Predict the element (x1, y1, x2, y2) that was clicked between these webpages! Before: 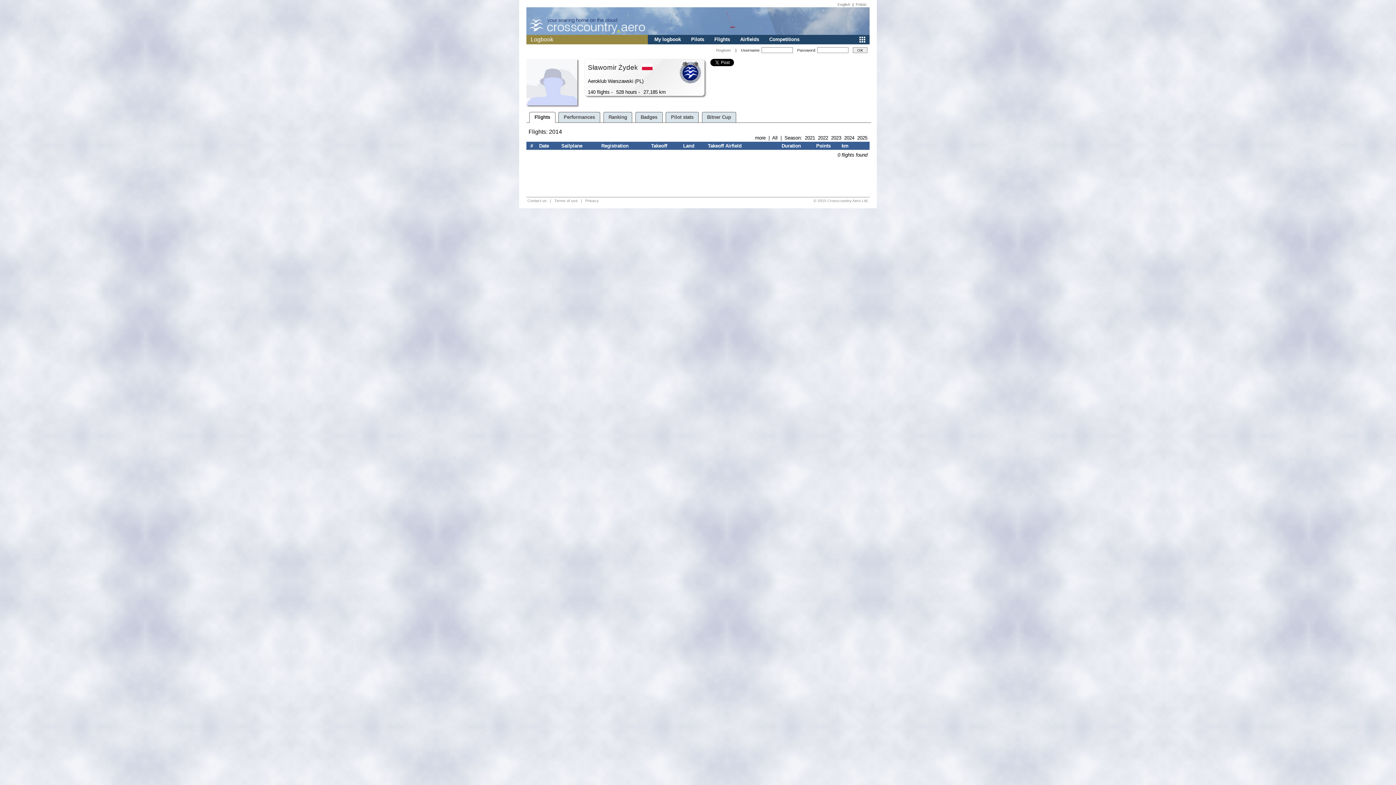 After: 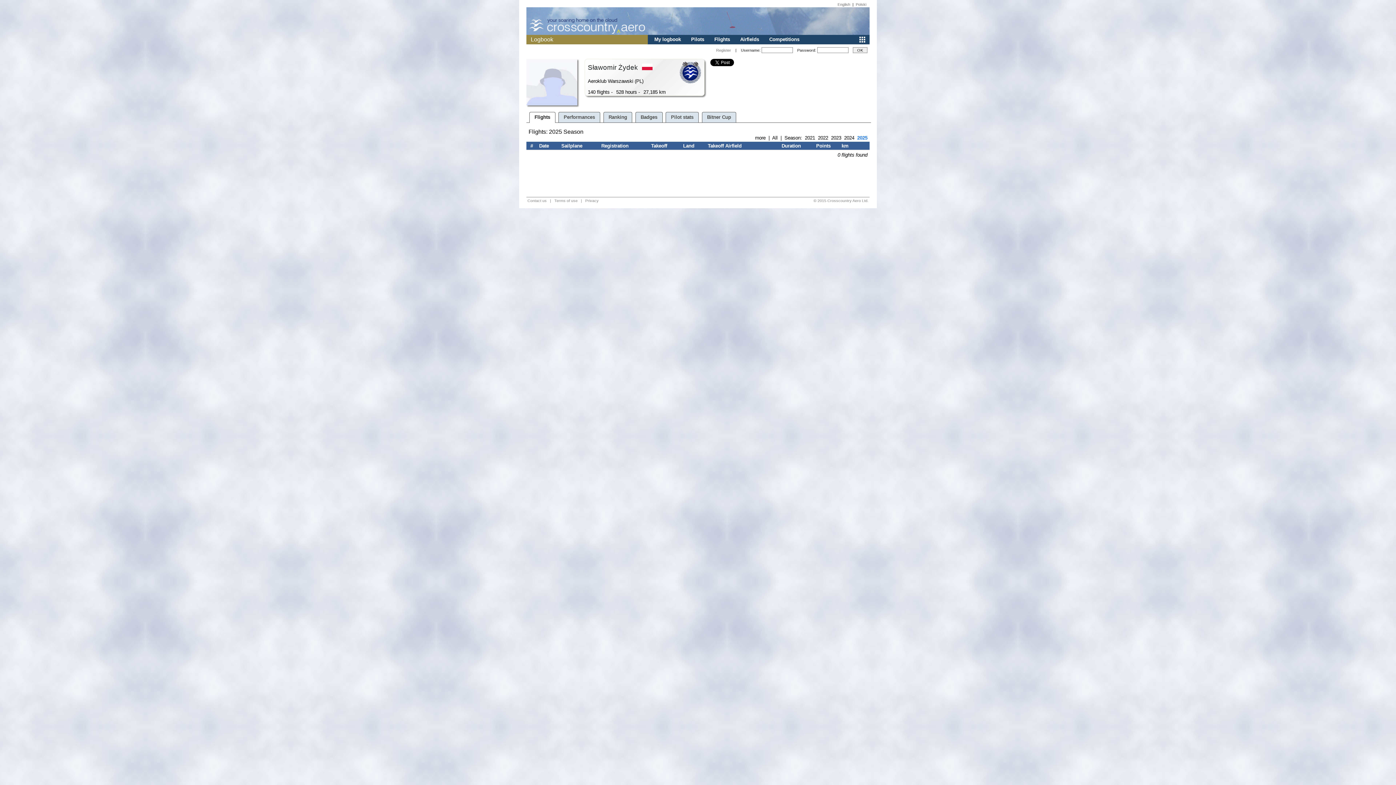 Action: label: 2025 bbox: (857, 135, 867, 140)